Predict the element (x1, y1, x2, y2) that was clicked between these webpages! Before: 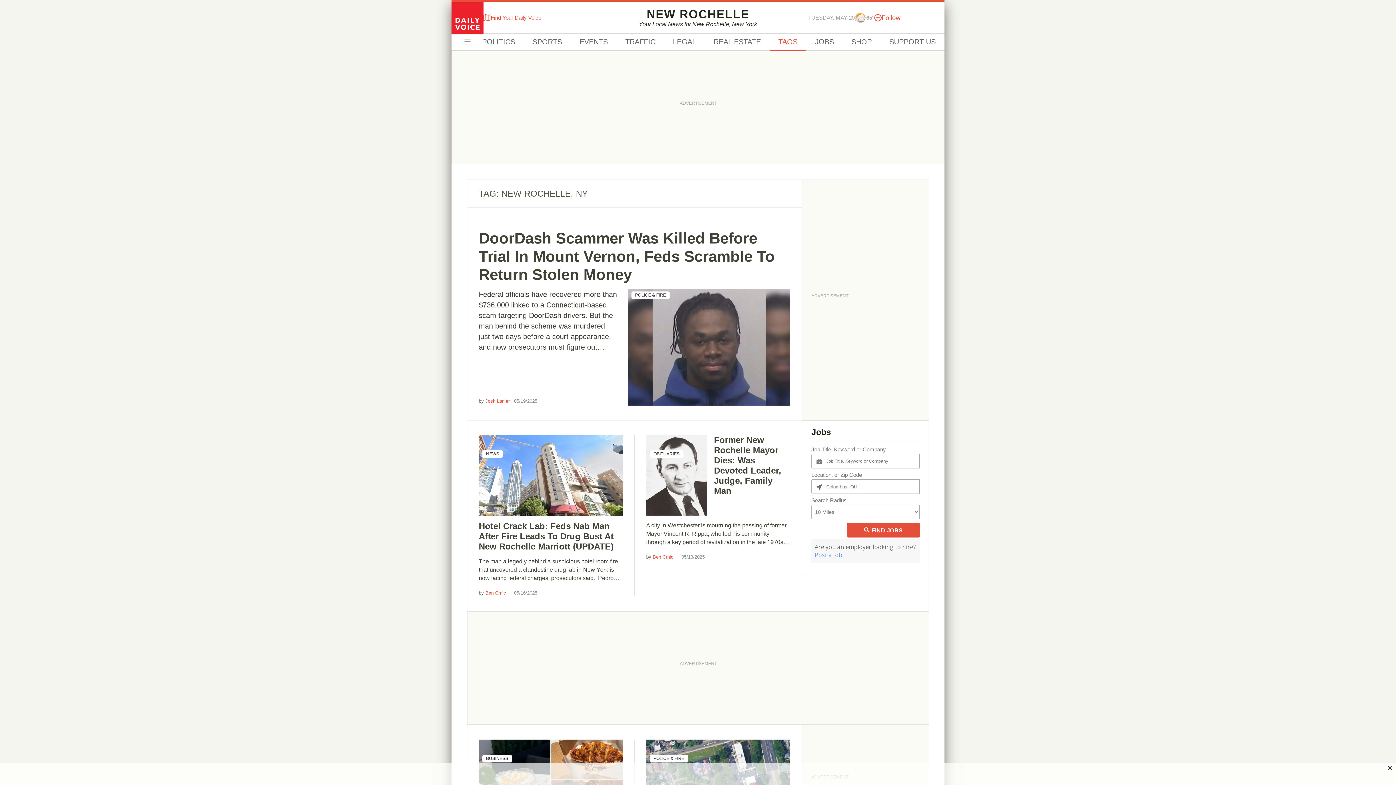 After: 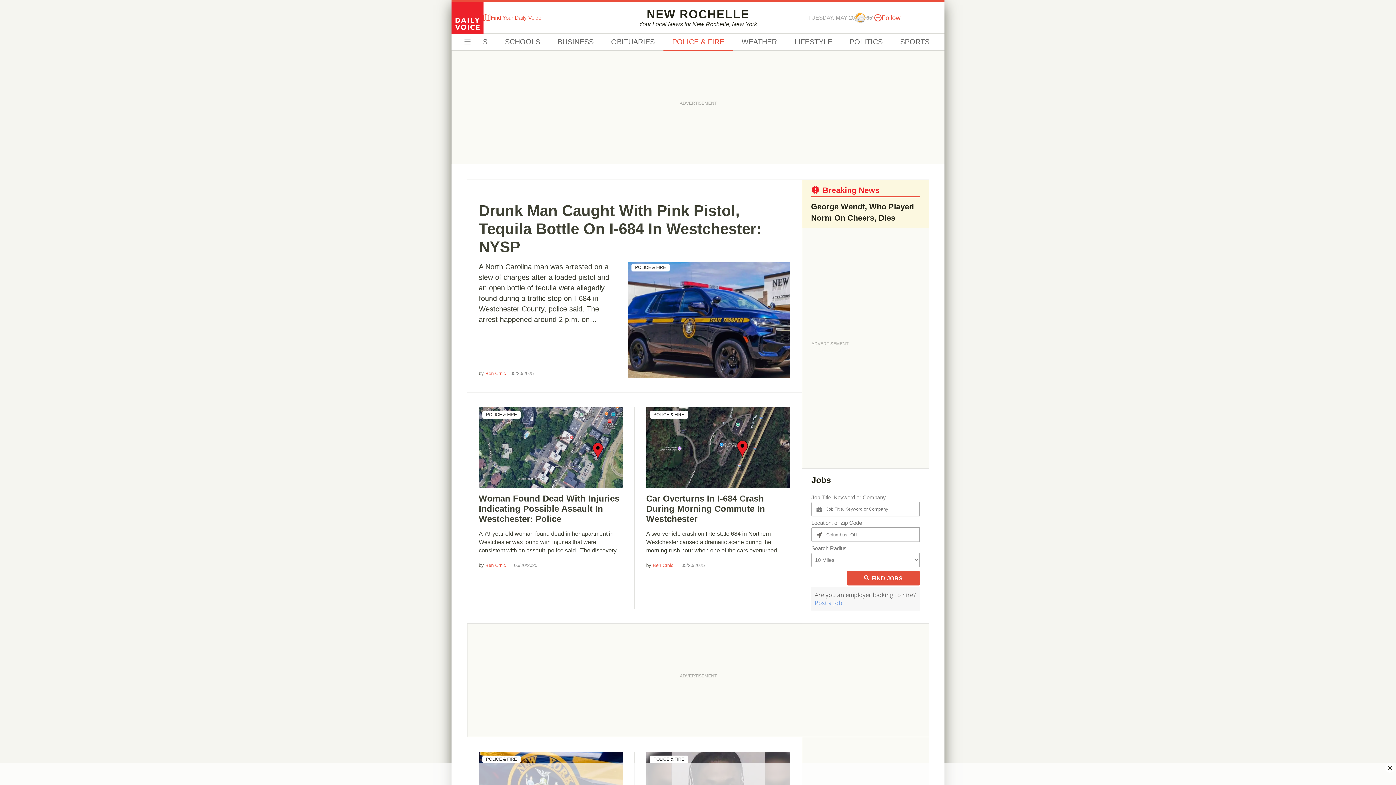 Action: label: POLICE & FIRE bbox: (631, 291, 669, 299)